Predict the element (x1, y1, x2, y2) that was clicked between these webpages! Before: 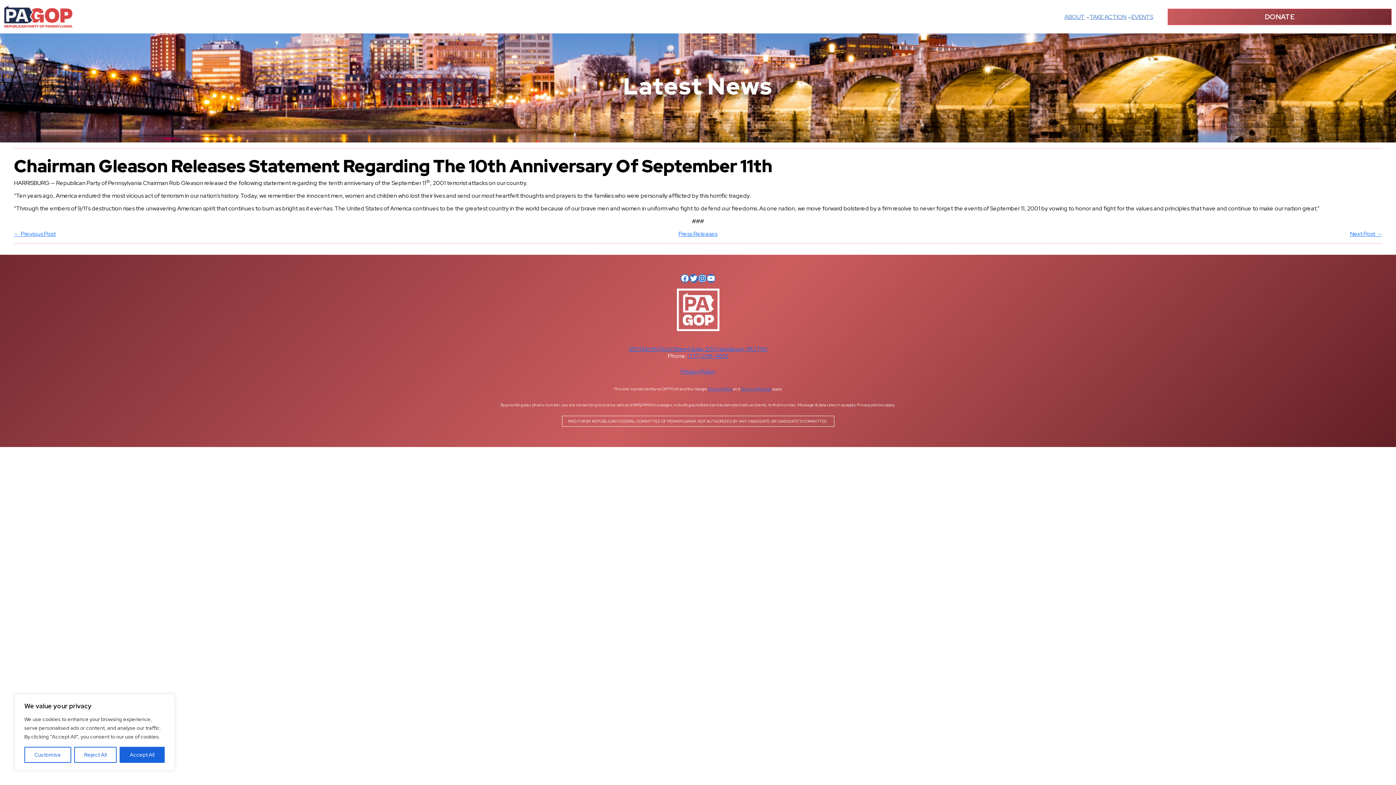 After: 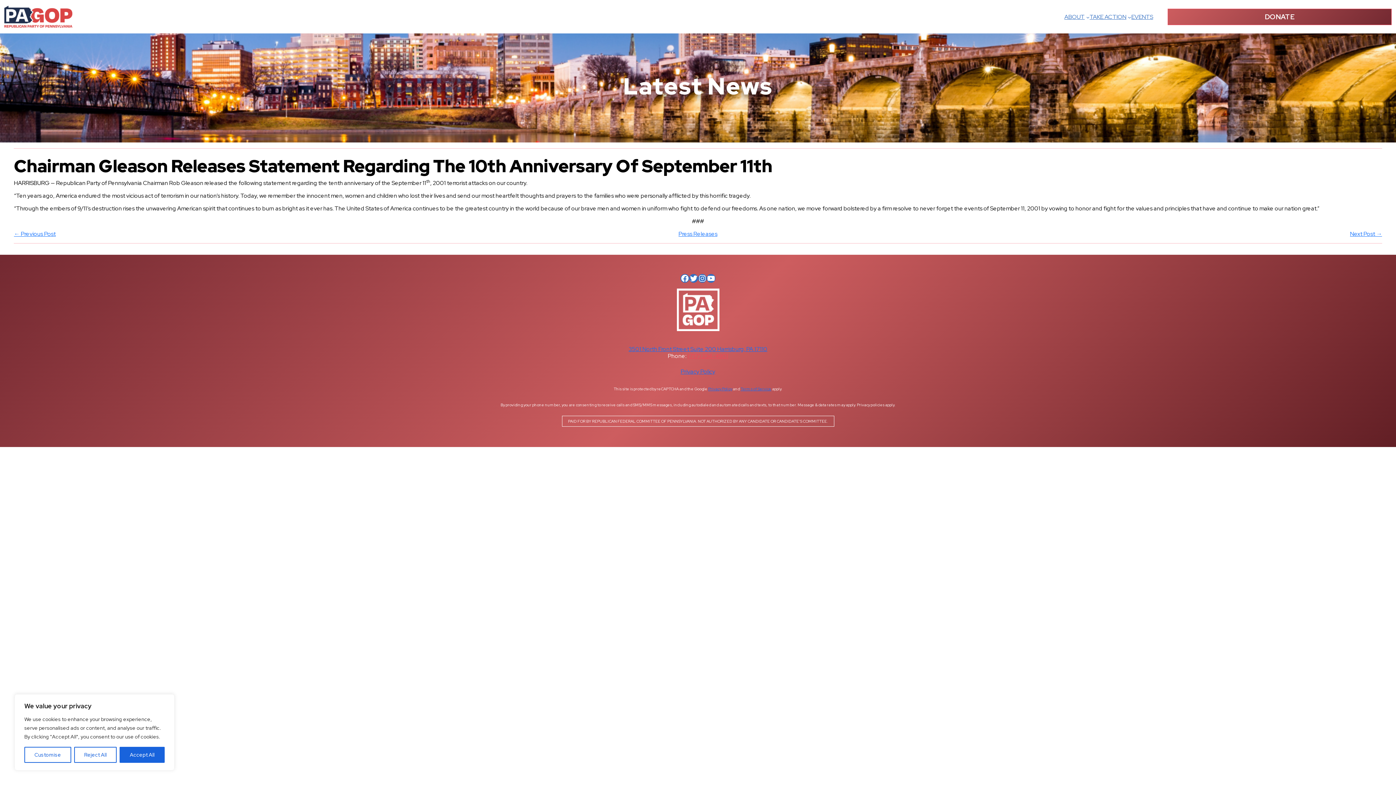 Action: label: (717) 234-4901 bbox: (687, 352, 728, 360)